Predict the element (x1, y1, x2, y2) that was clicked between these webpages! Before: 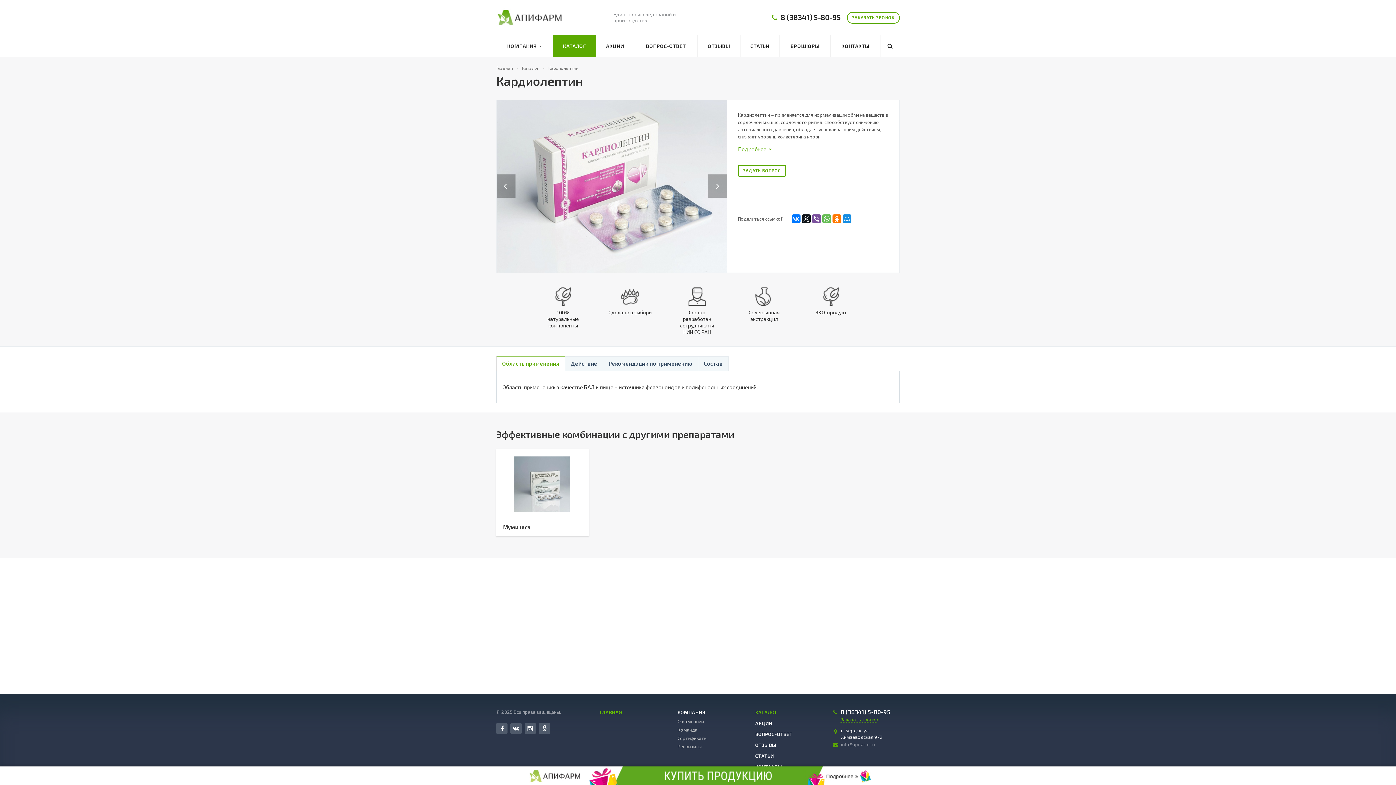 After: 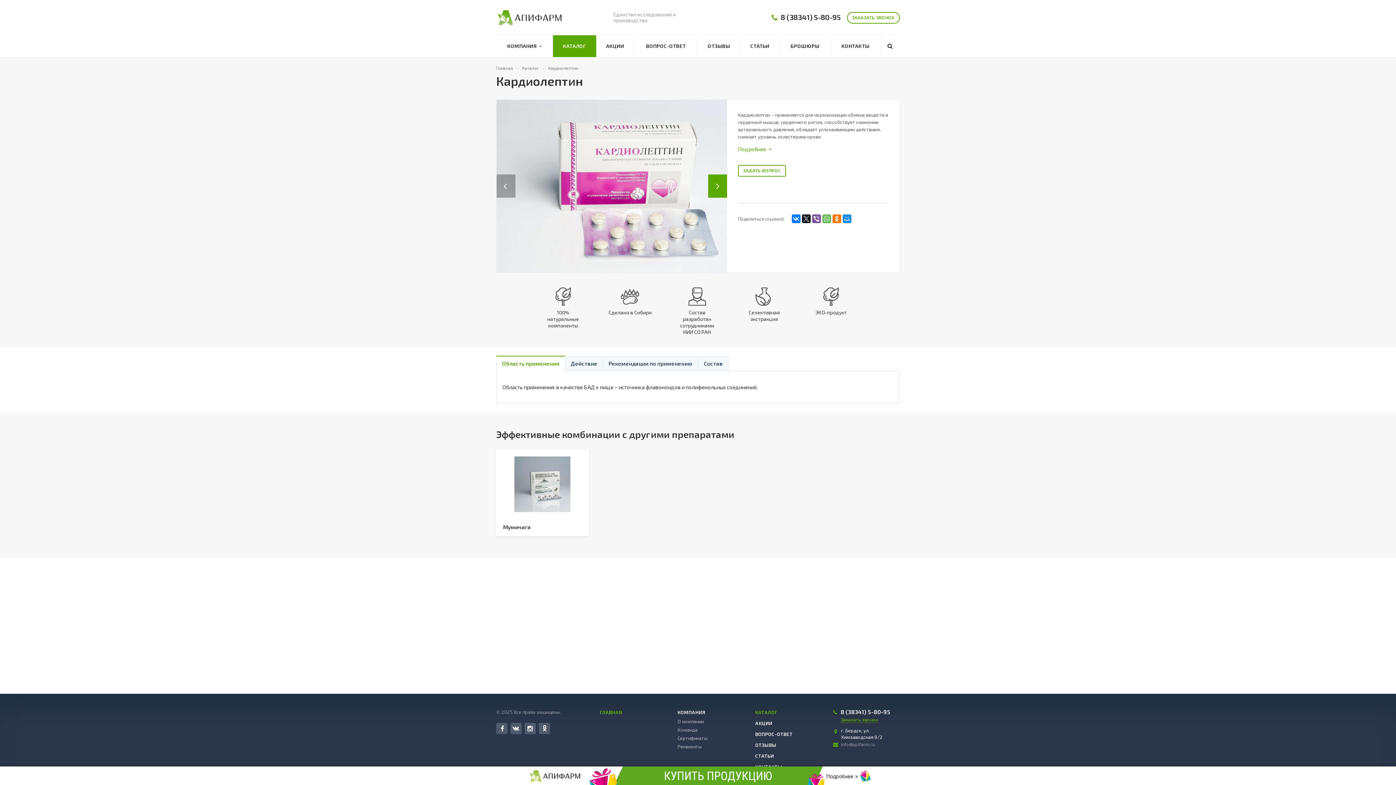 Action: label: Next bbox: (708, 174, 727, 197)